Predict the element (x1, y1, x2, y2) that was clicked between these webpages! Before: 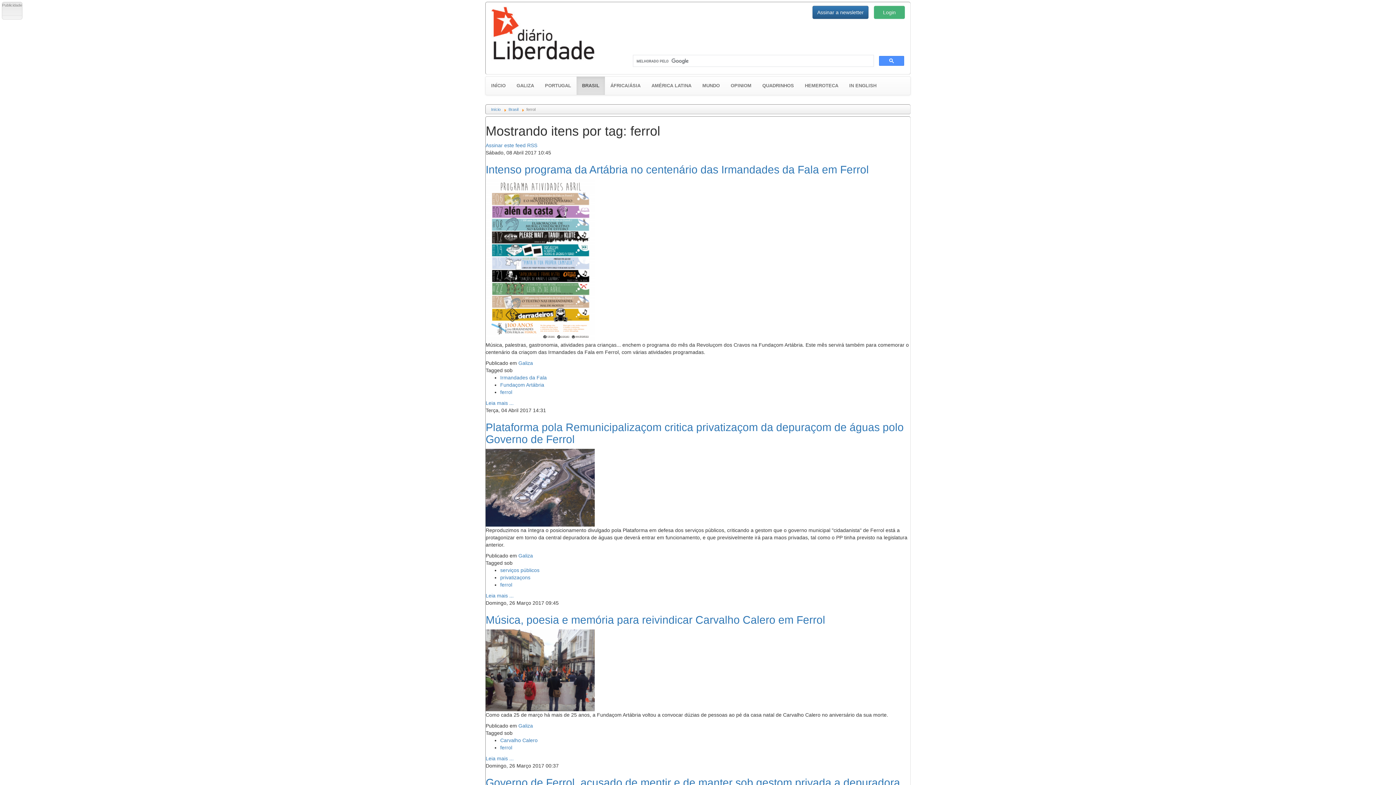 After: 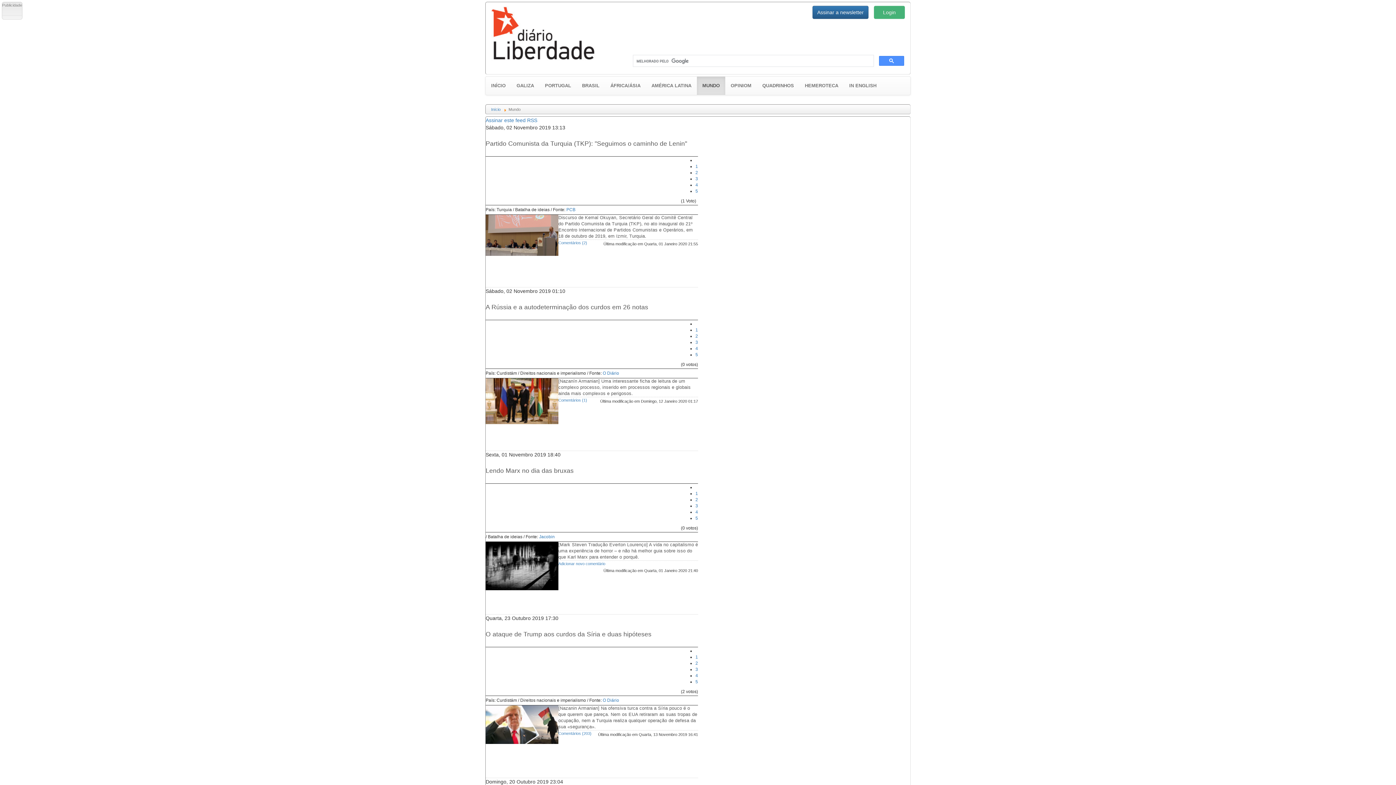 Action: bbox: (697, 76, 725, 94) label: MUNDO